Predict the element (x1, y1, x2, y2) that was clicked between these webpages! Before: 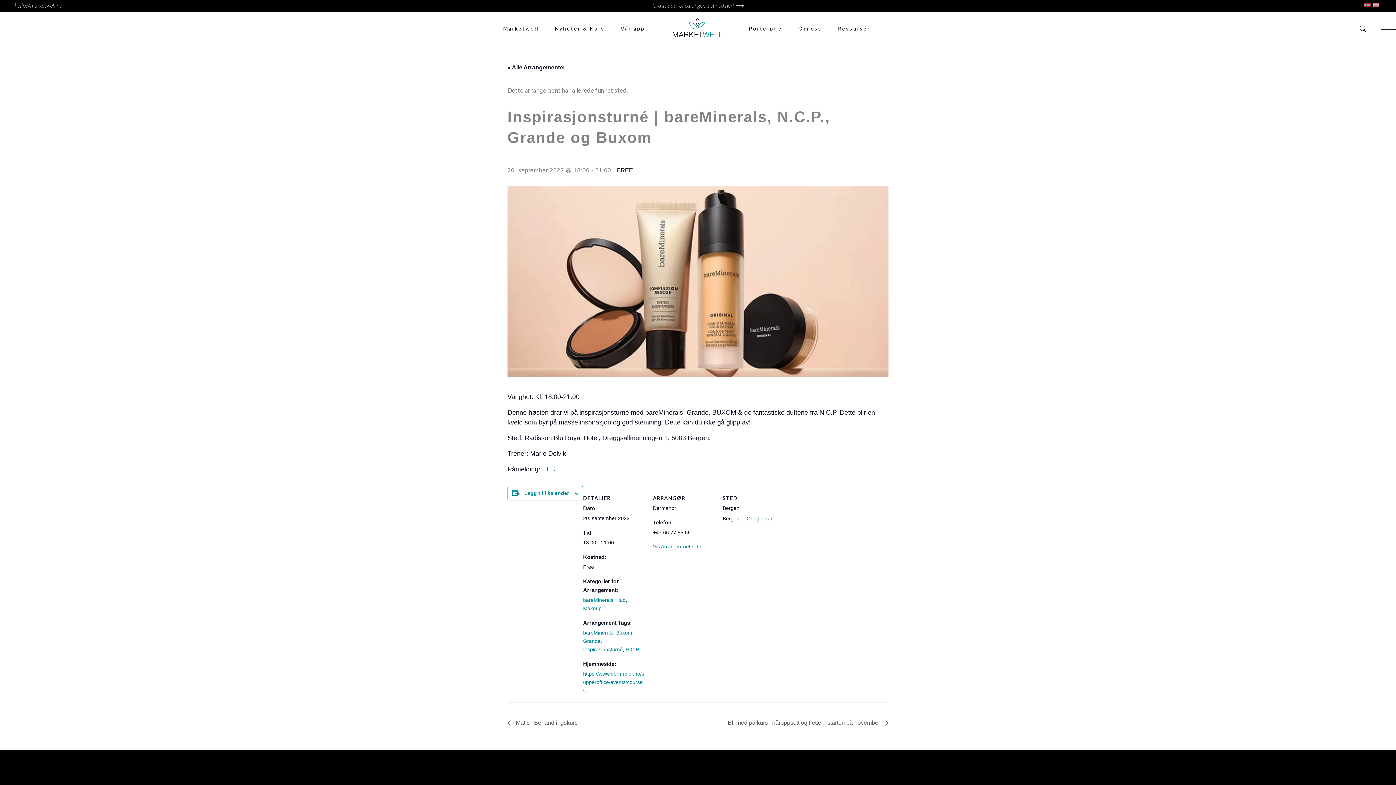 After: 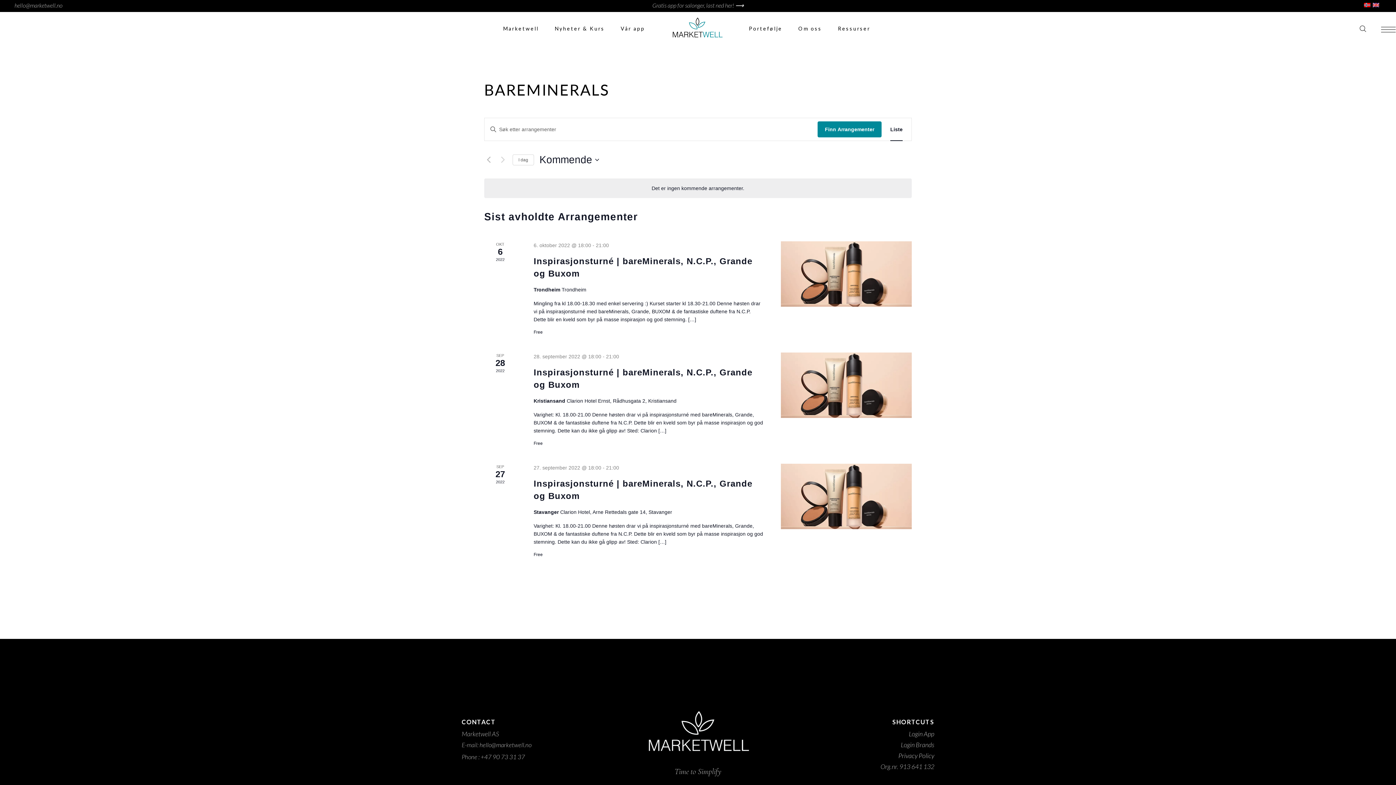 Action: label: bareMinerals bbox: (583, 597, 613, 603)